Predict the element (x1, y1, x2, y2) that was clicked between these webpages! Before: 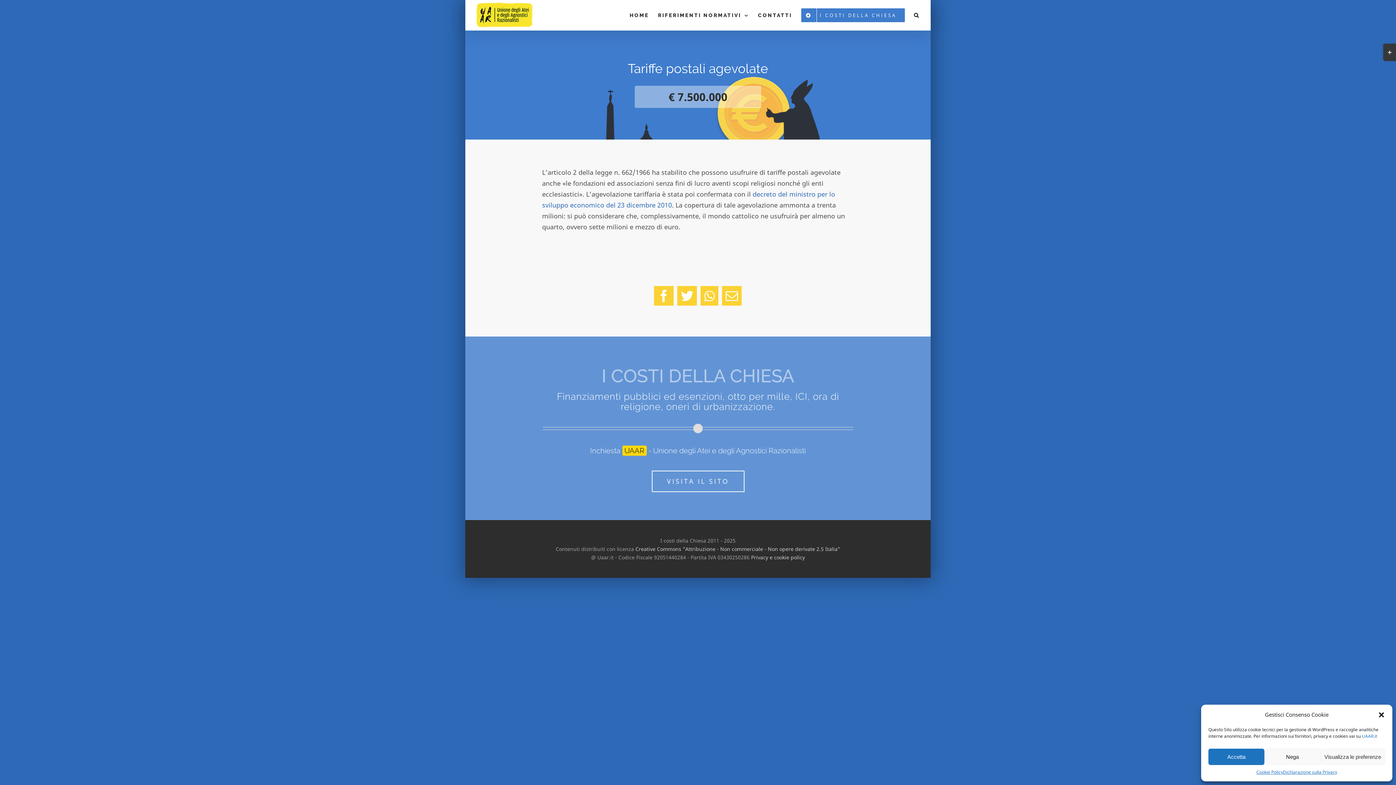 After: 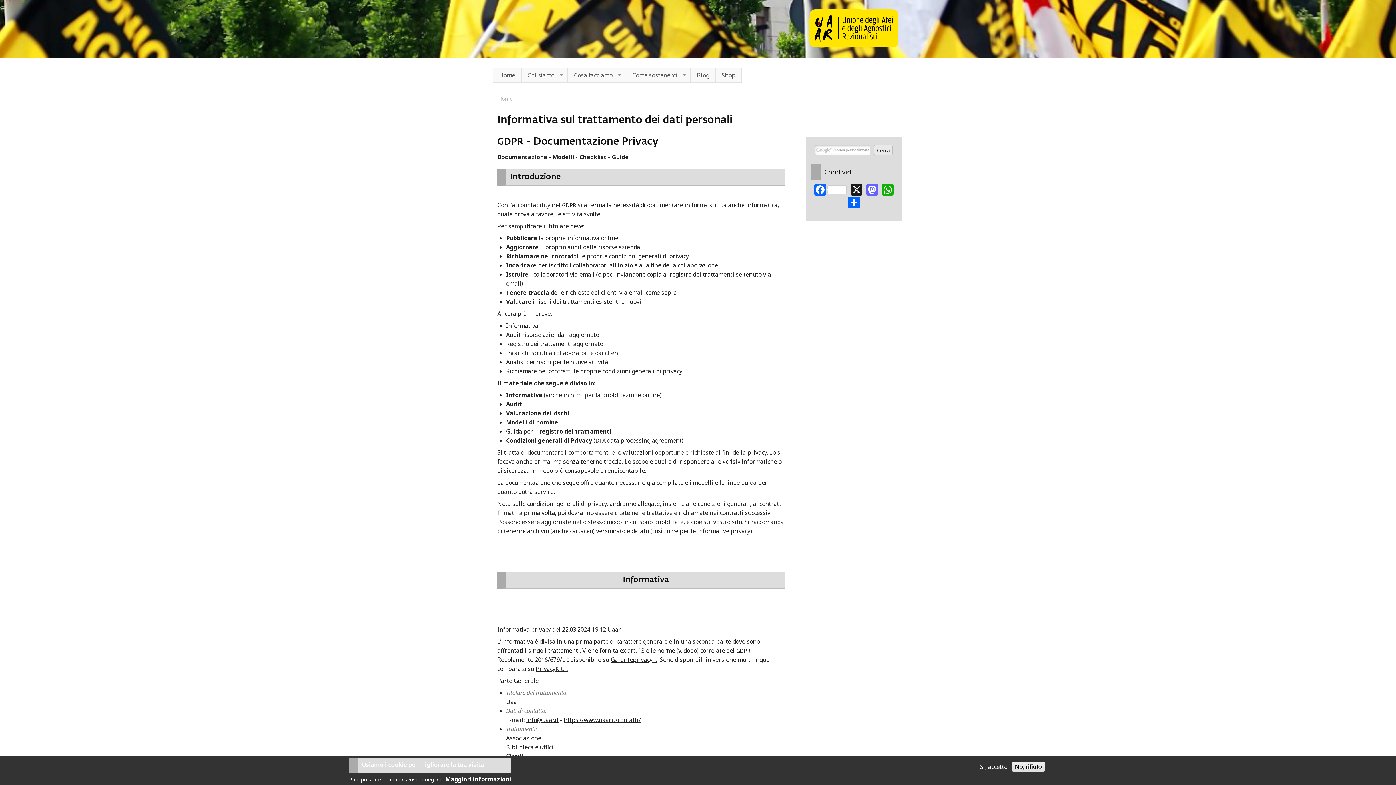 Action: label: Cookie Policy bbox: (1256, 769, 1283, 776)